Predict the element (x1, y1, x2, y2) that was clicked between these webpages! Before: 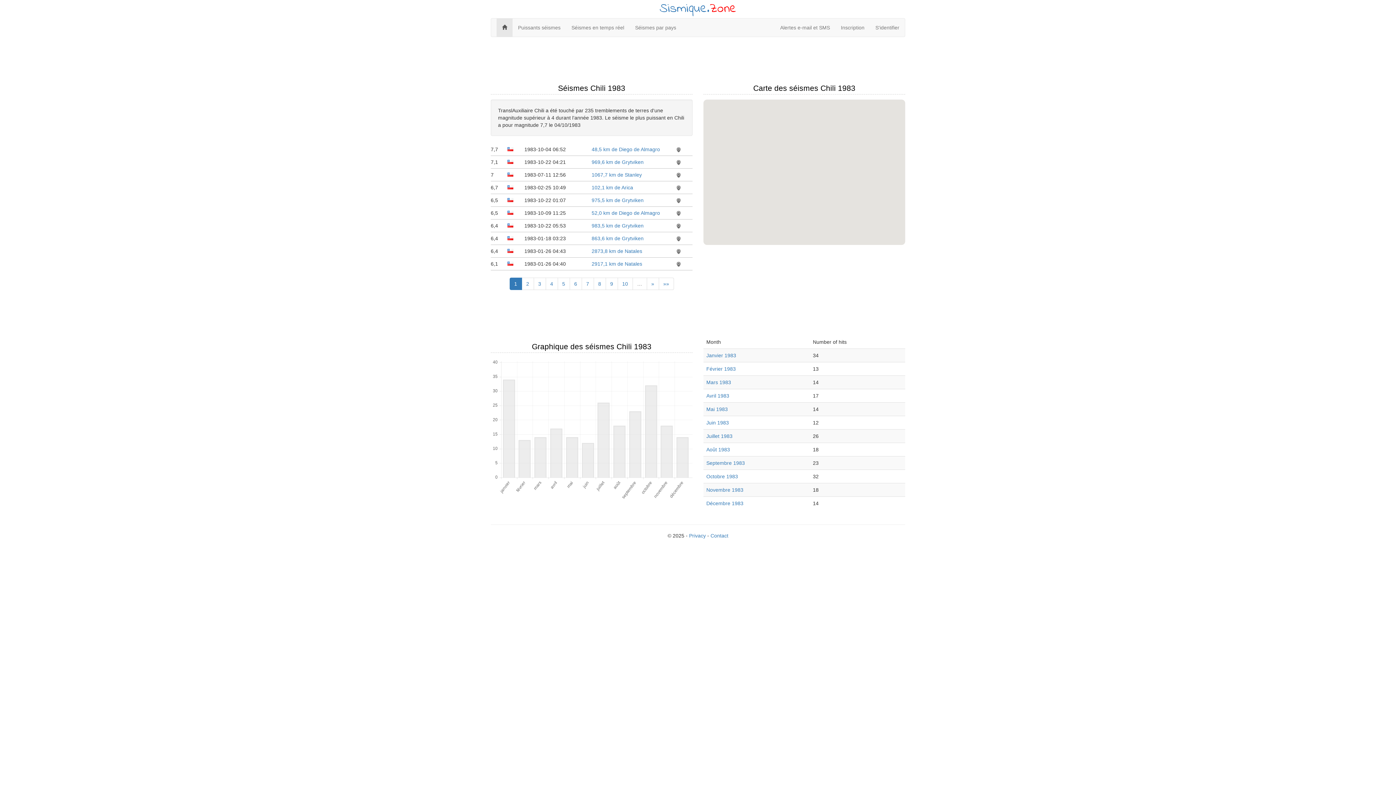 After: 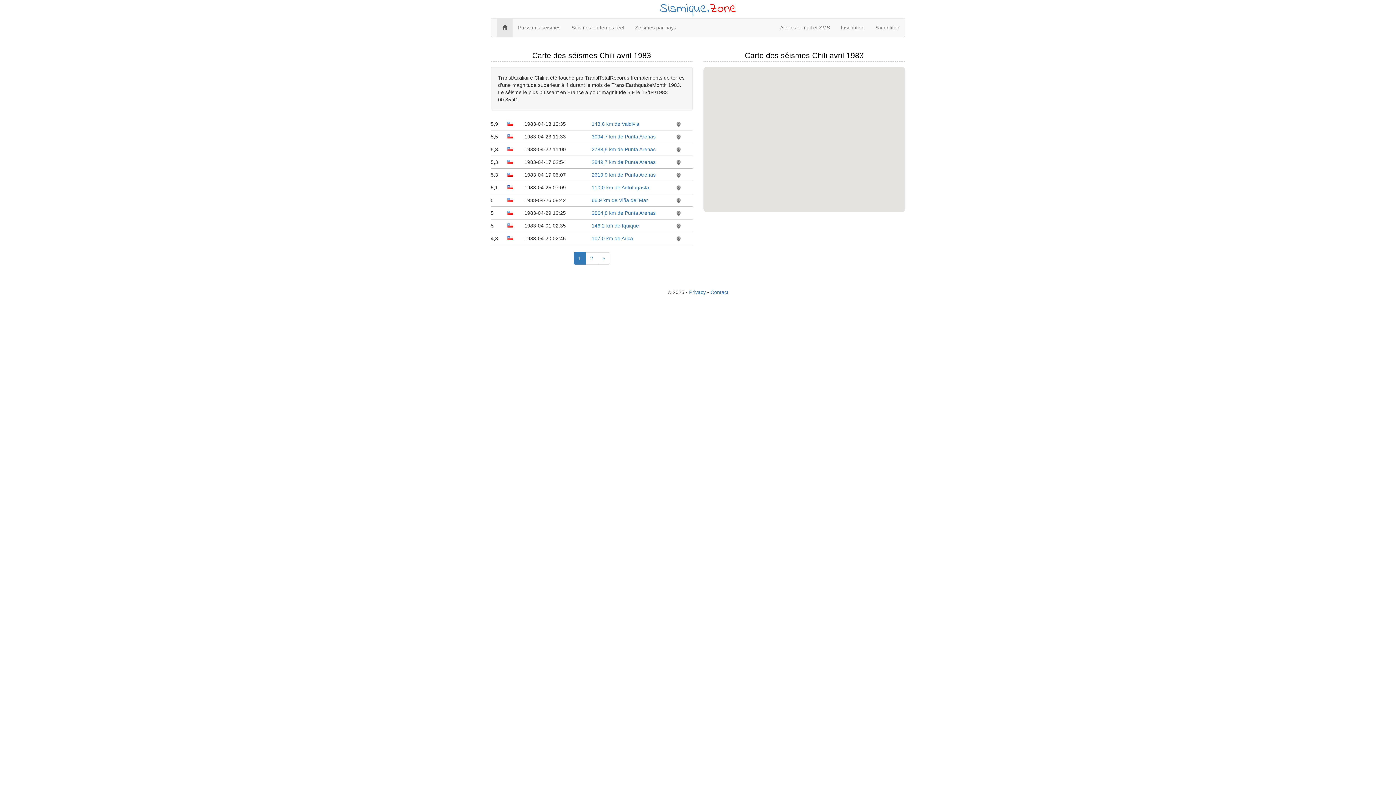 Action: bbox: (706, 393, 729, 398) label: Avril 1983